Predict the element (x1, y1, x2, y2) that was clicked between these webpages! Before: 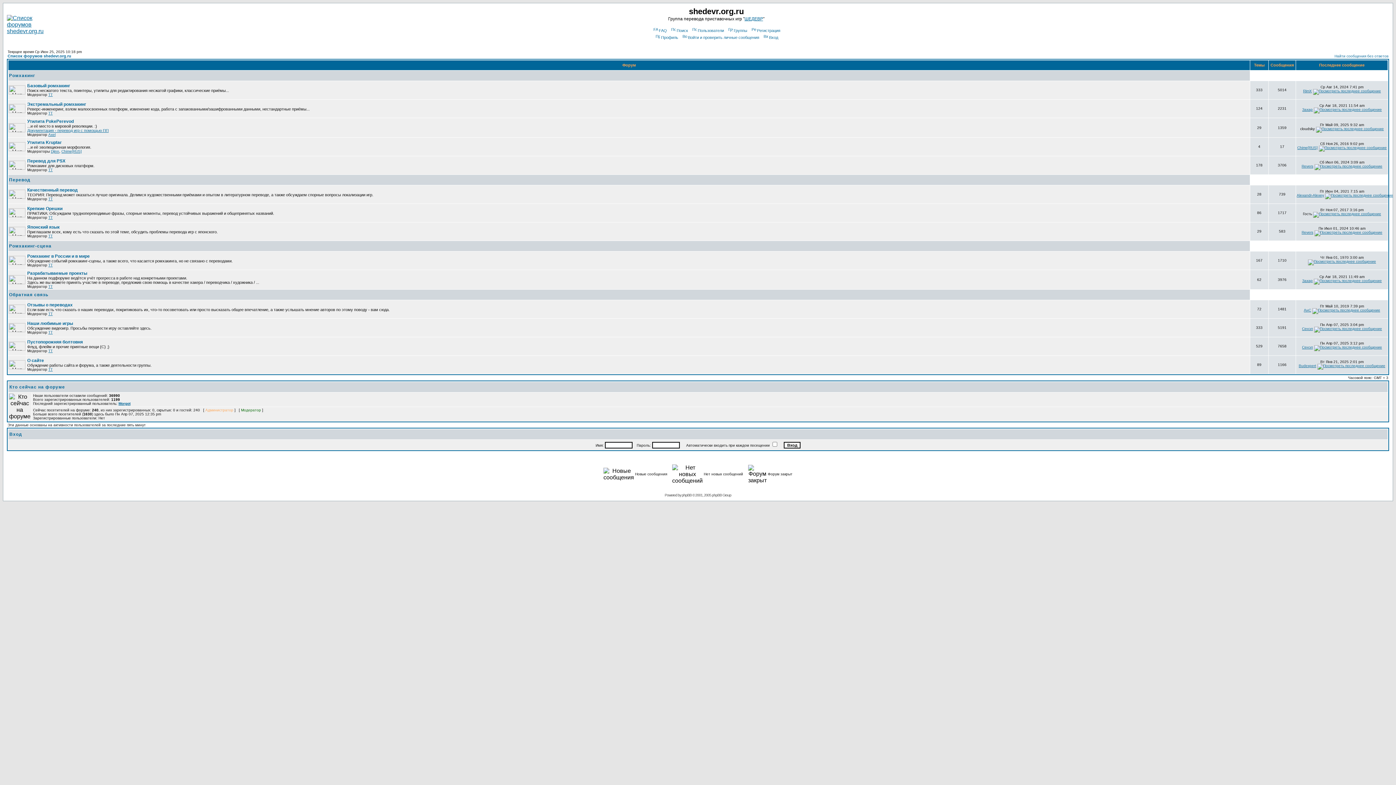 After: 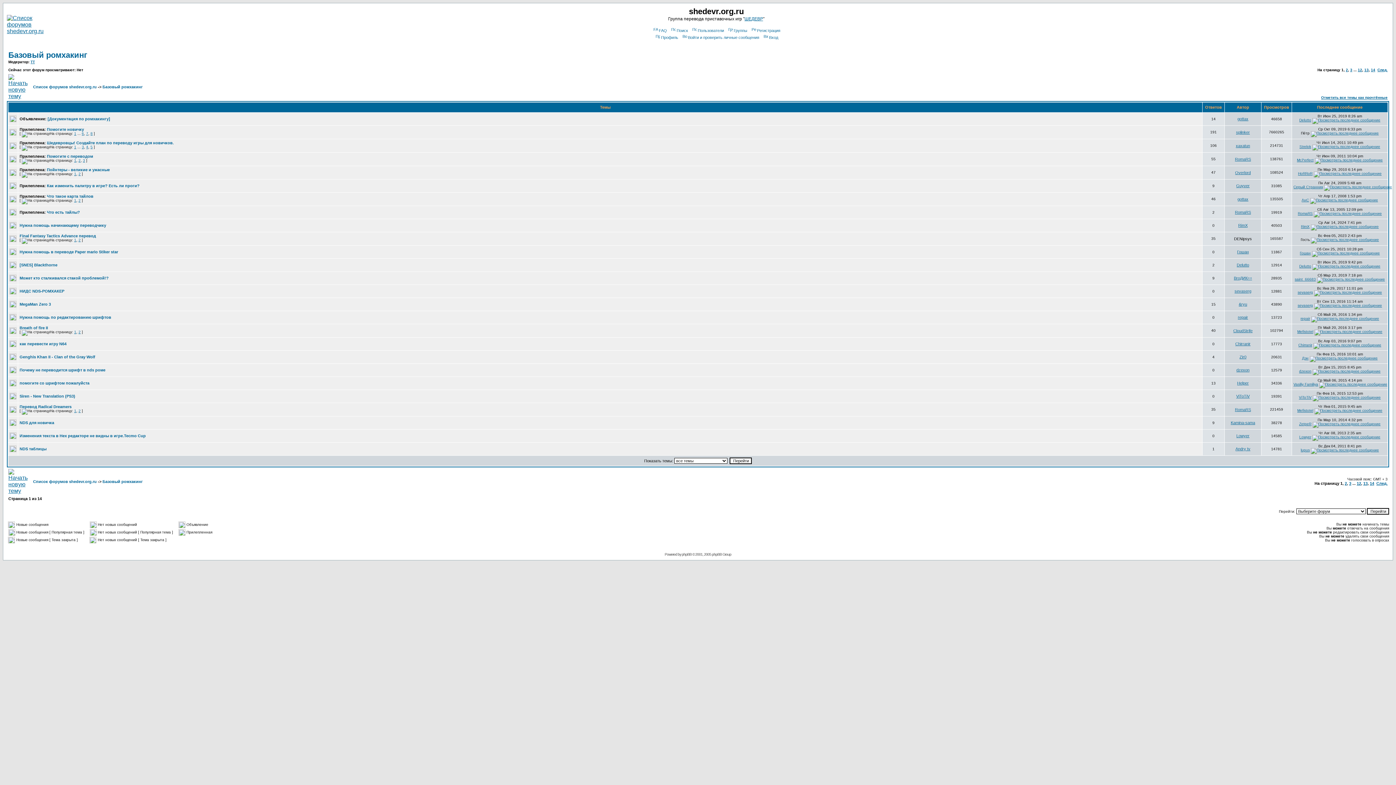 Action: label: Базовый ромхакинг bbox: (27, 83, 70, 88)